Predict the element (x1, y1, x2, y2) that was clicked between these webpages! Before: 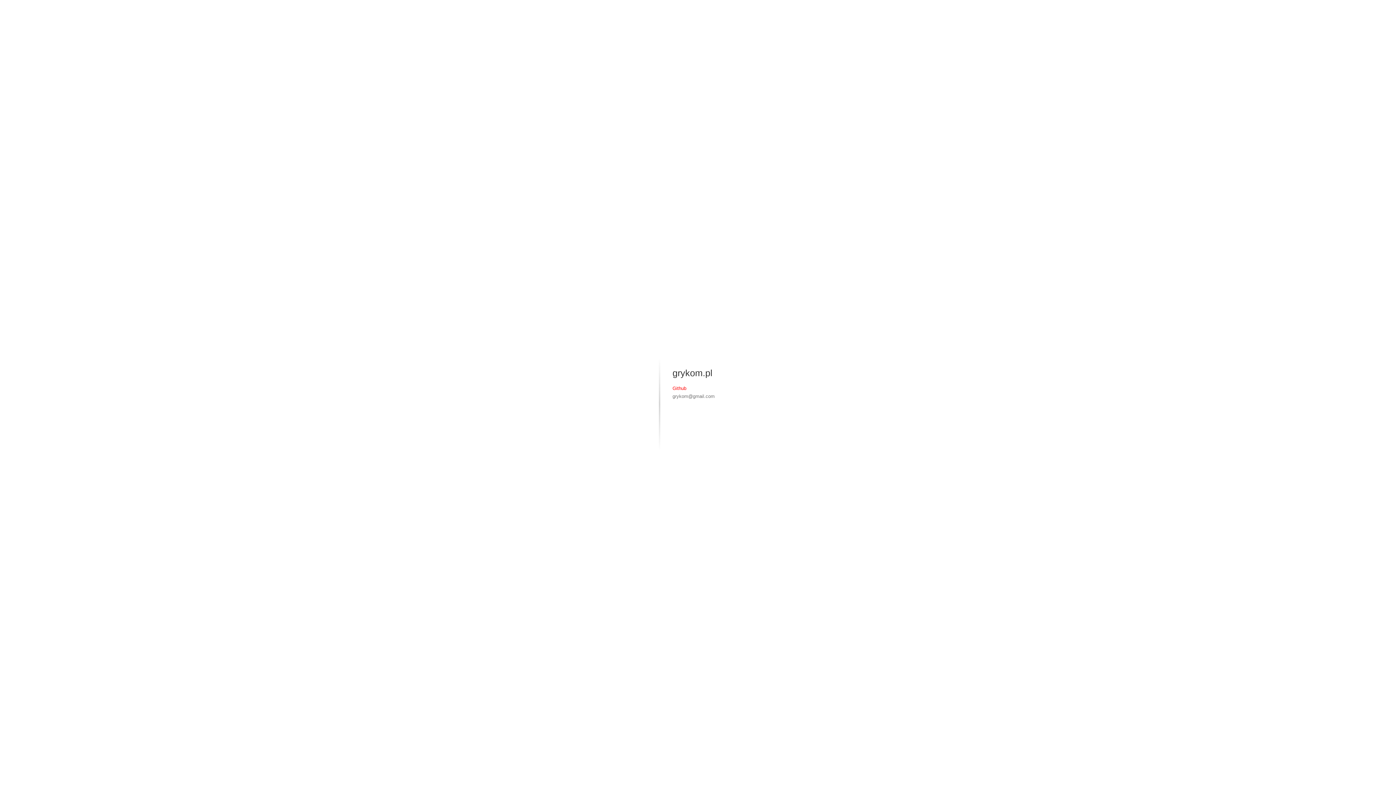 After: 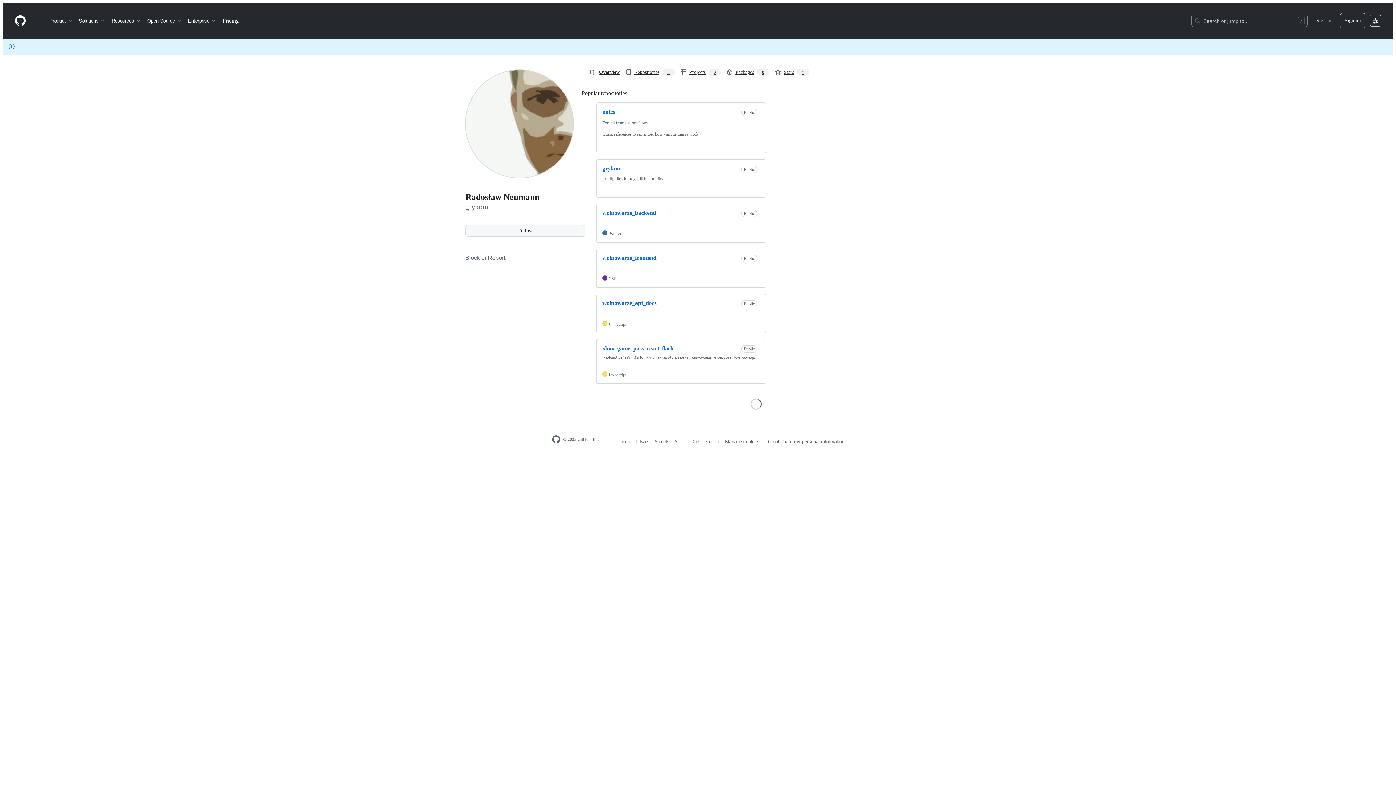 Action: bbox: (672, 385, 686, 391) label: Github